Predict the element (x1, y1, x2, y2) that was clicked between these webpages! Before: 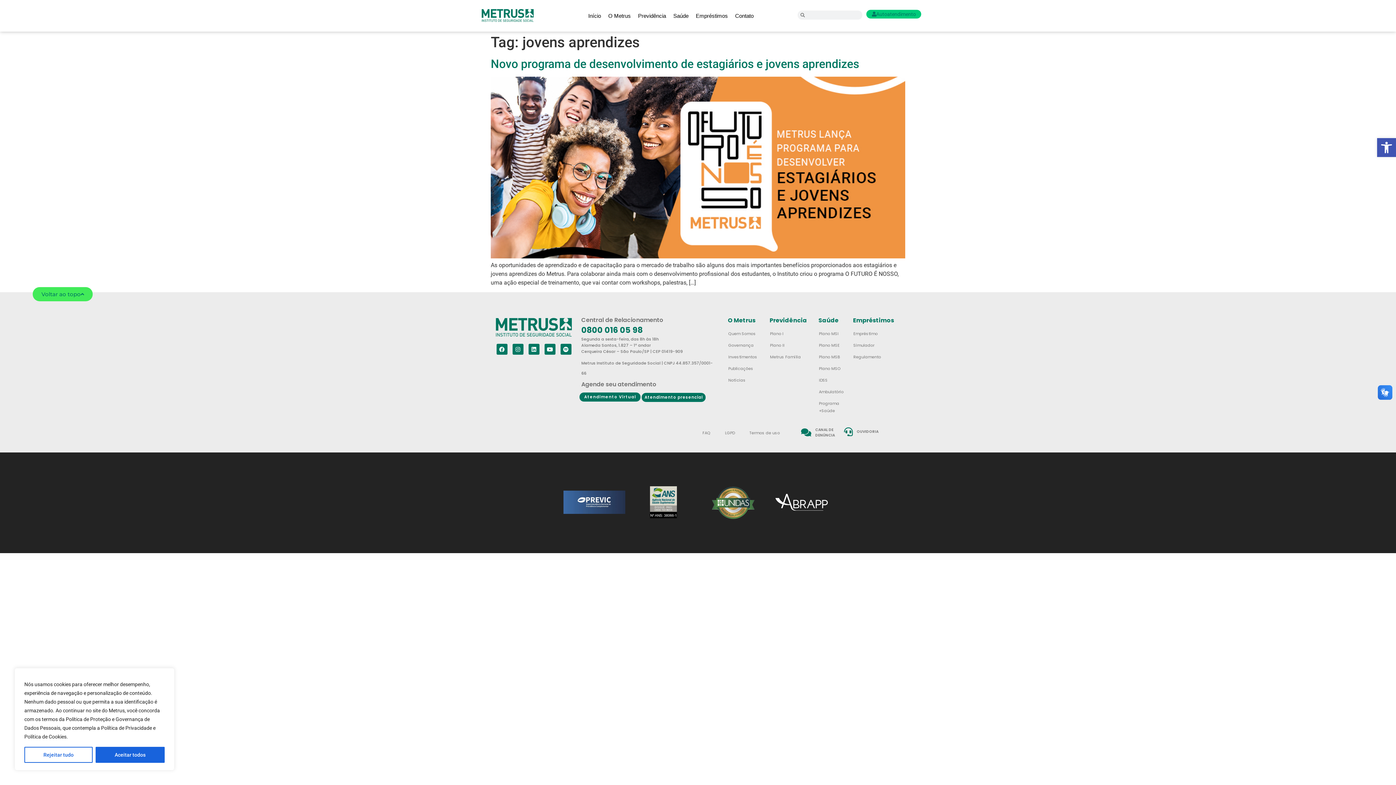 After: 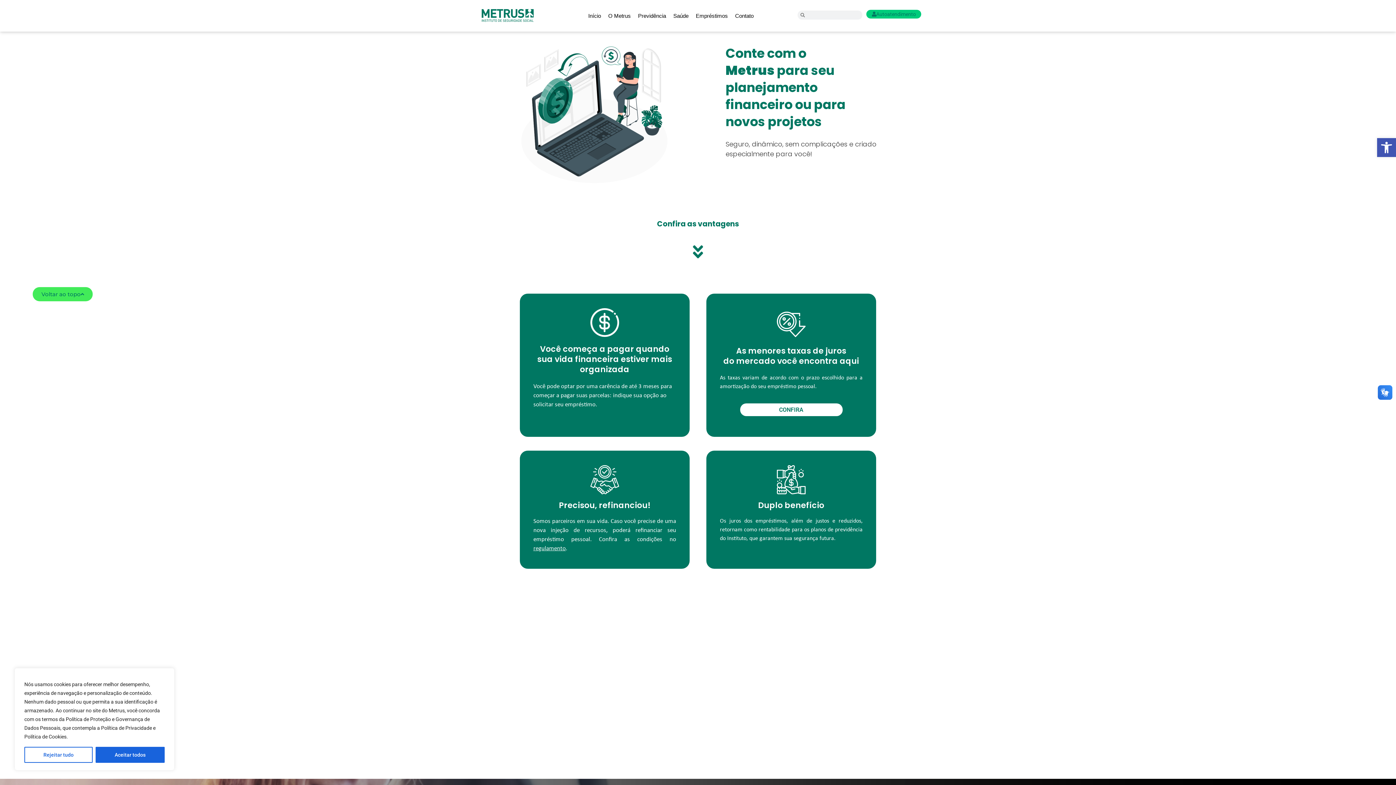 Action: bbox: (846, 327, 894, 339) label: Empréstimo